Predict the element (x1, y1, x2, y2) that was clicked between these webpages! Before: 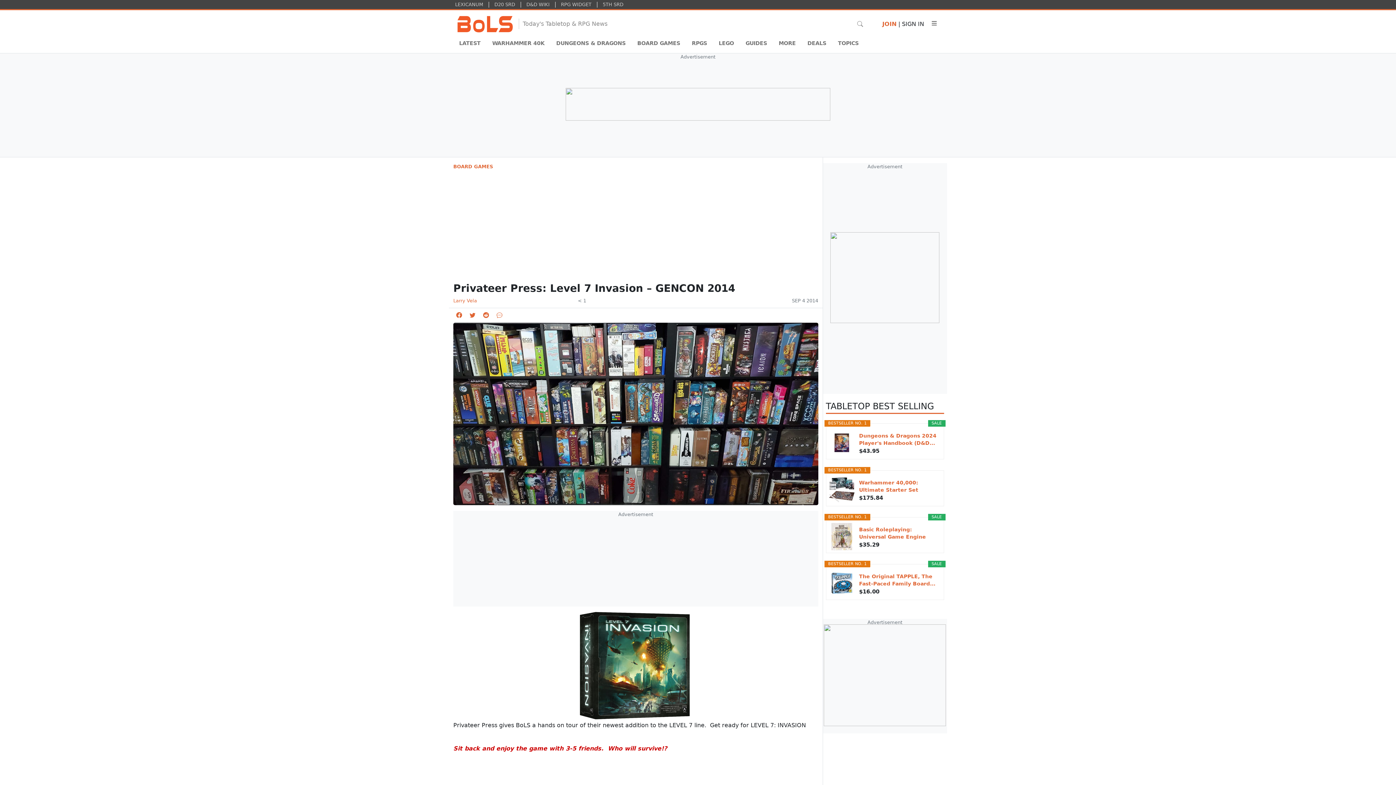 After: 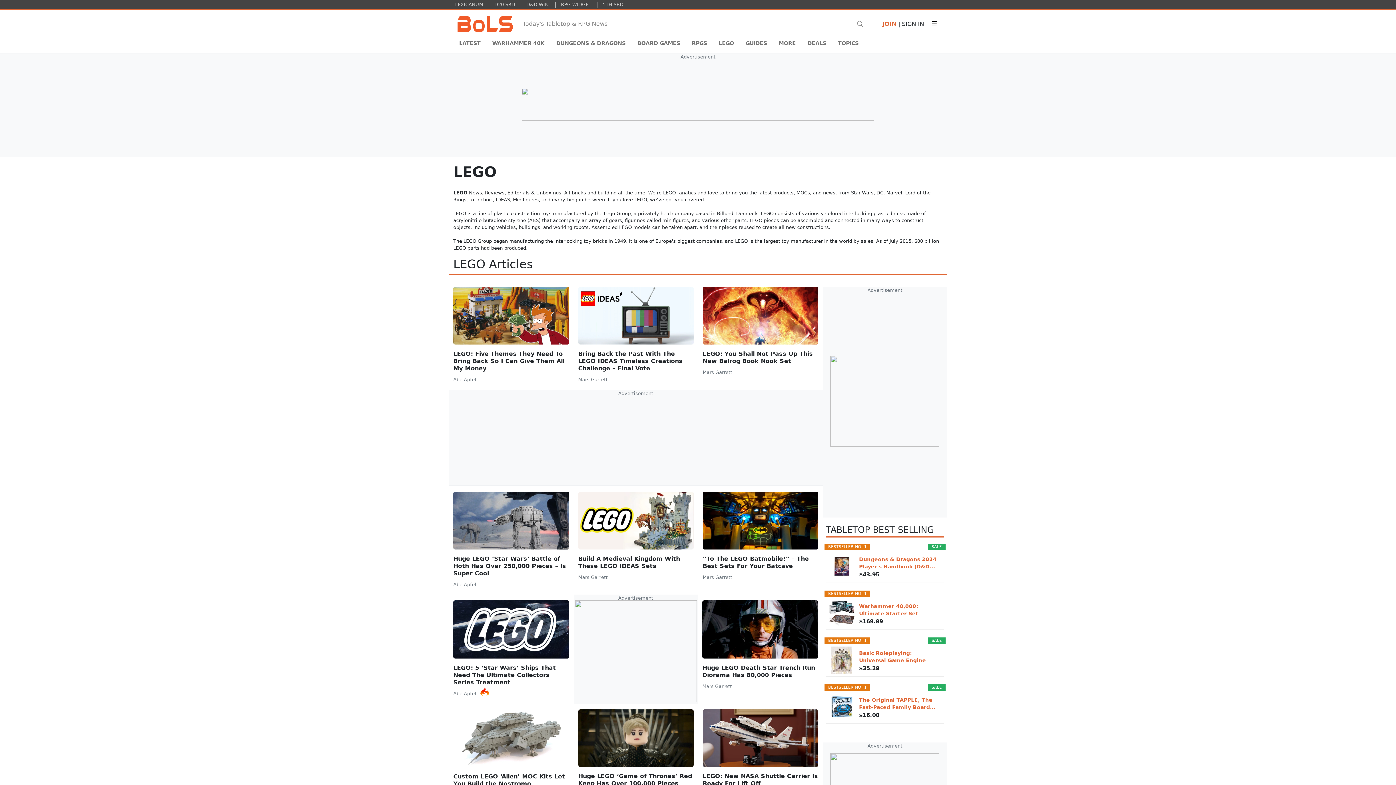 Action: bbox: (713, 36, 740, 50) label: LEGO